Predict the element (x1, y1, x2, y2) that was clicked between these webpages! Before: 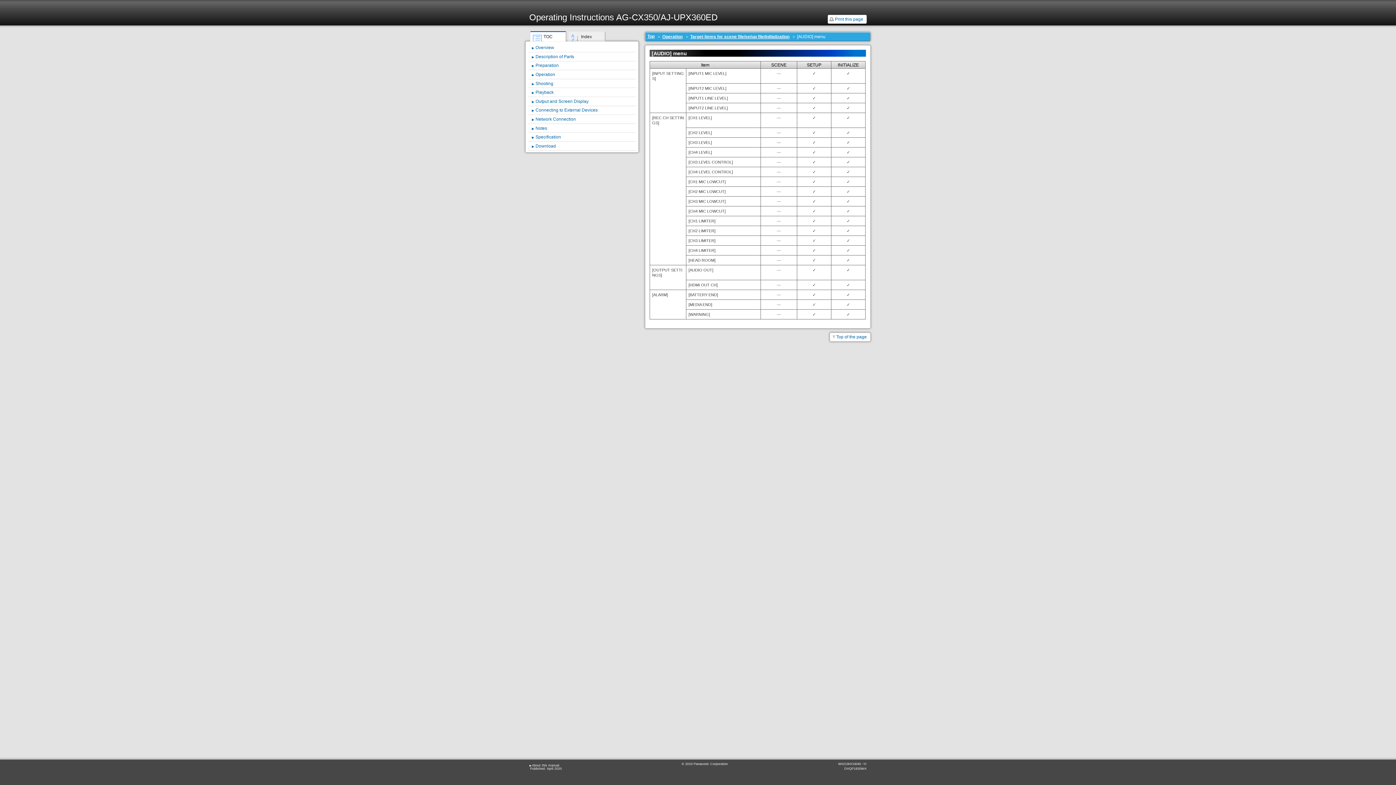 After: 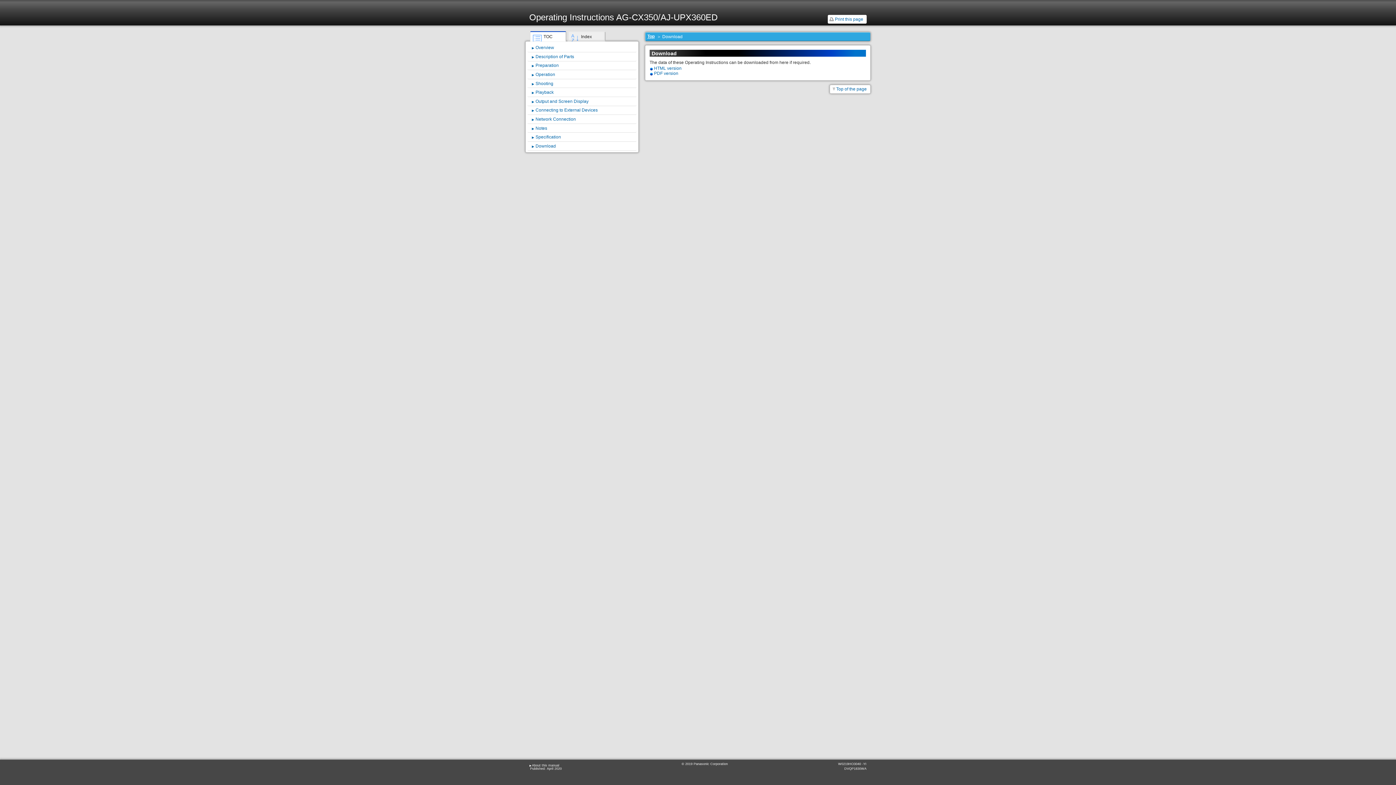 Action: bbox: (527, 141, 636, 150) label: Download